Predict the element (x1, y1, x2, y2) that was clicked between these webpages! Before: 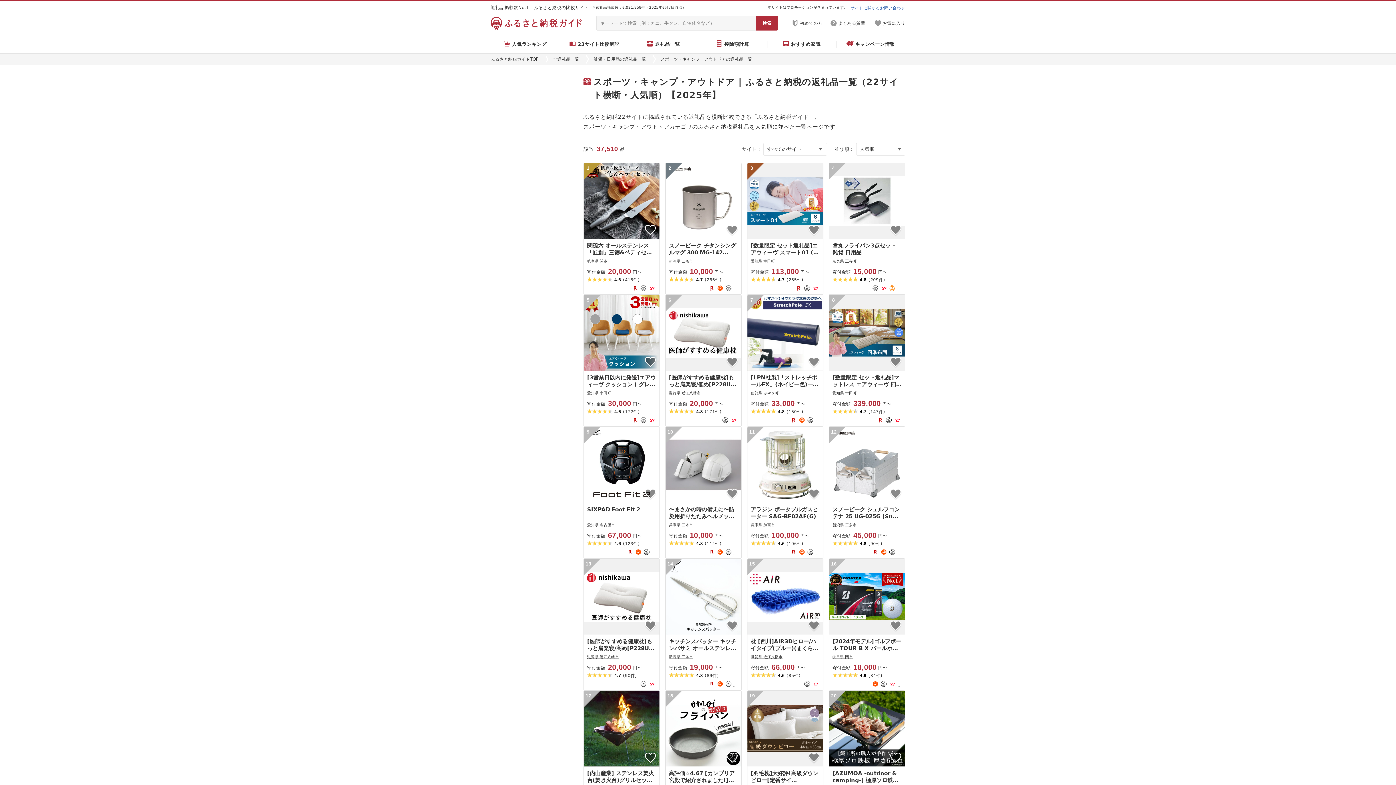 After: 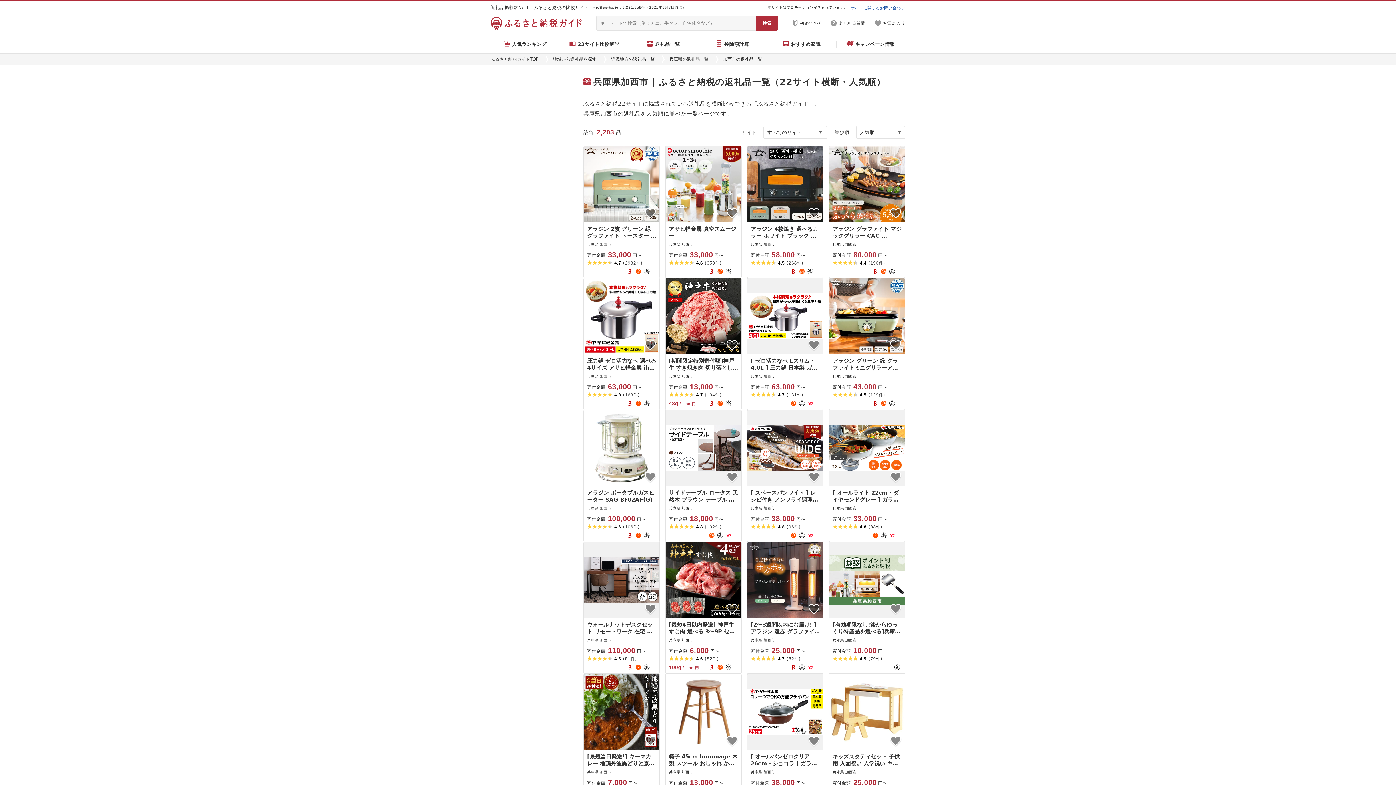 Action: label: 兵庫県 加西市 bbox: (750, 523, 775, 527)